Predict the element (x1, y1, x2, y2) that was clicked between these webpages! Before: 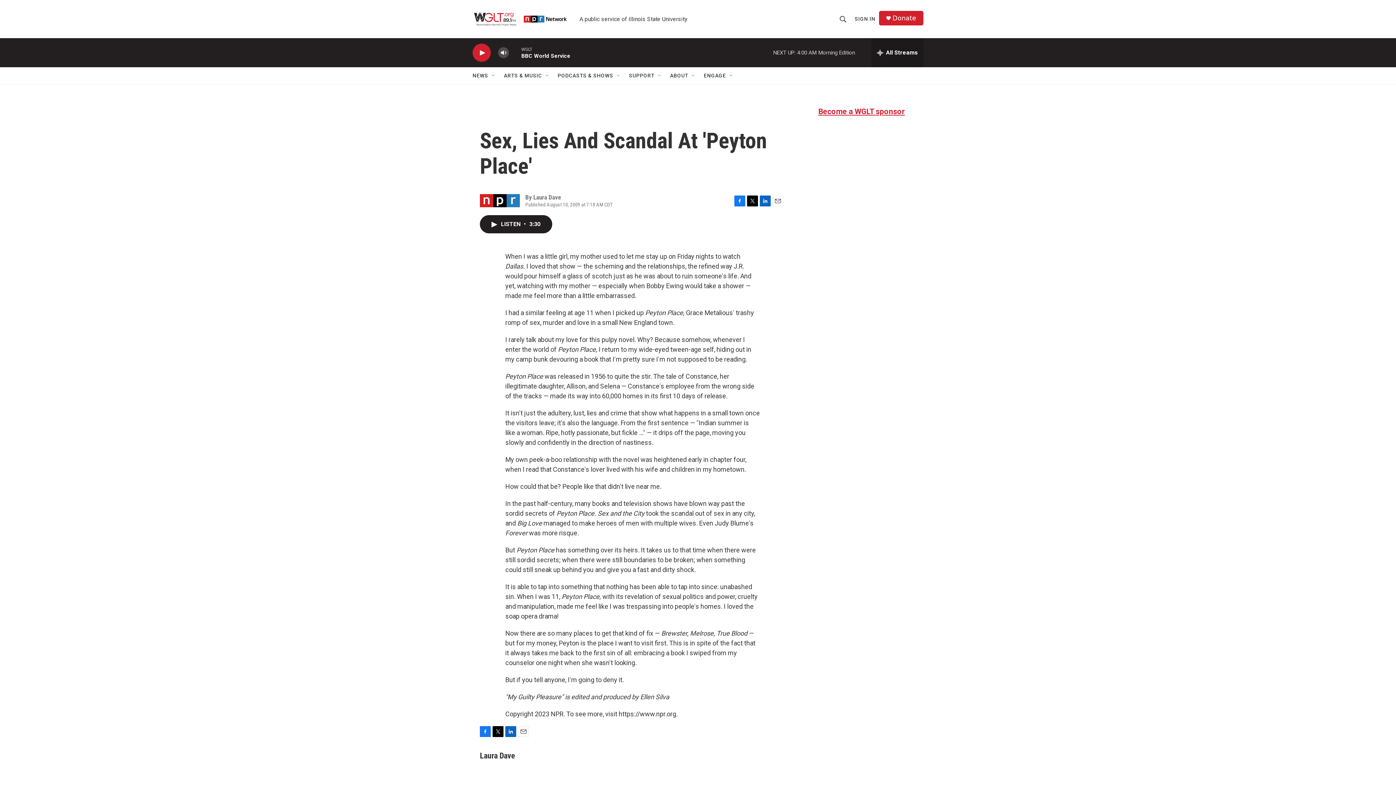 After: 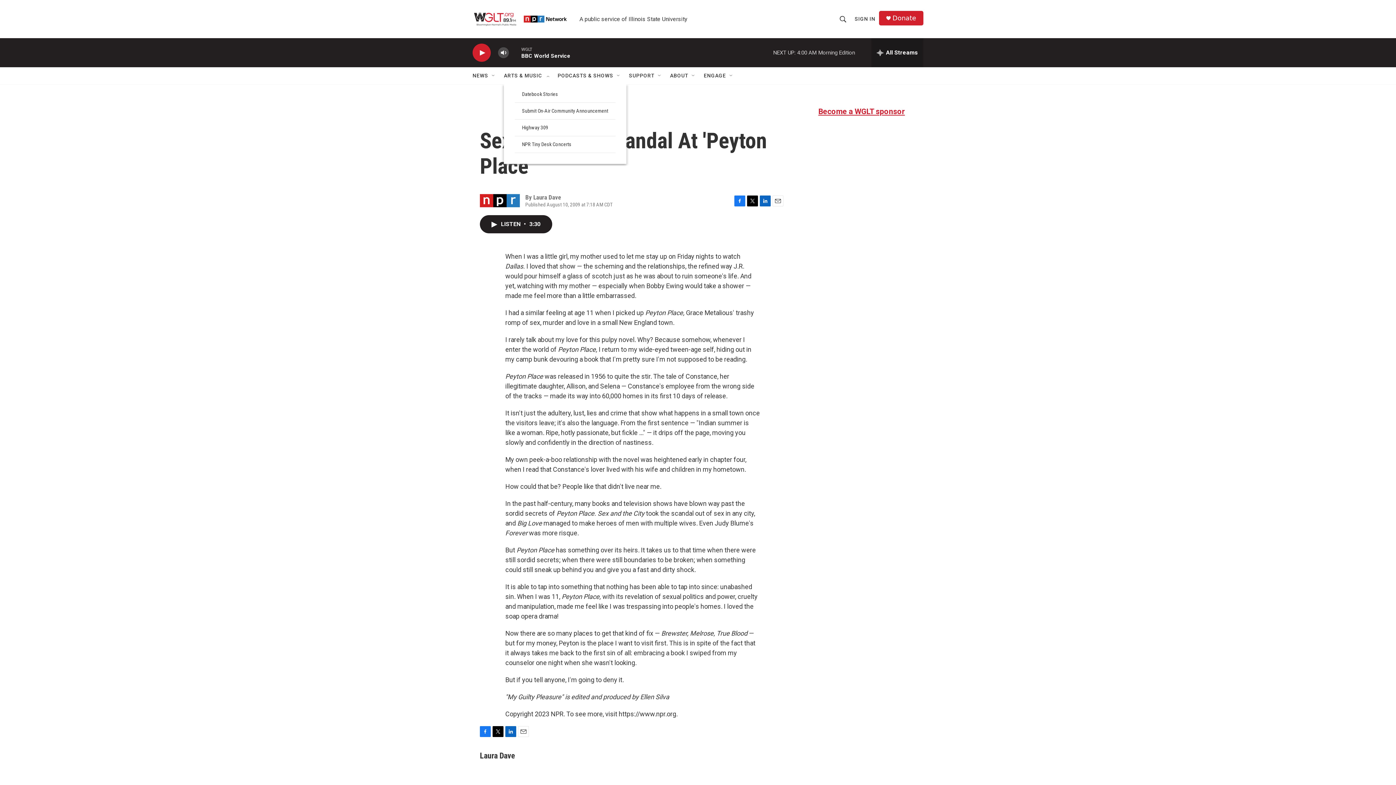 Action: label: ARTS & MUSIC bbox: (504, 67, 542, 84)